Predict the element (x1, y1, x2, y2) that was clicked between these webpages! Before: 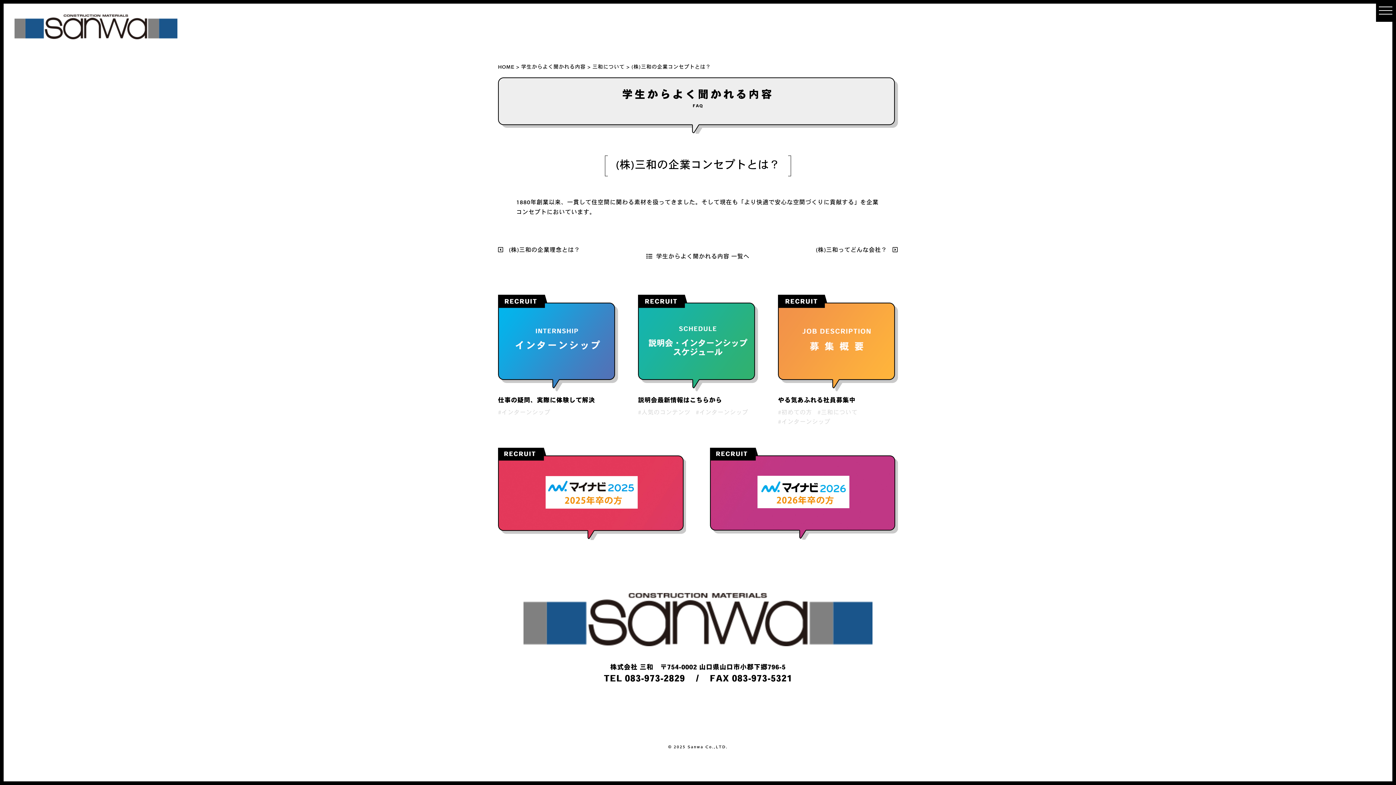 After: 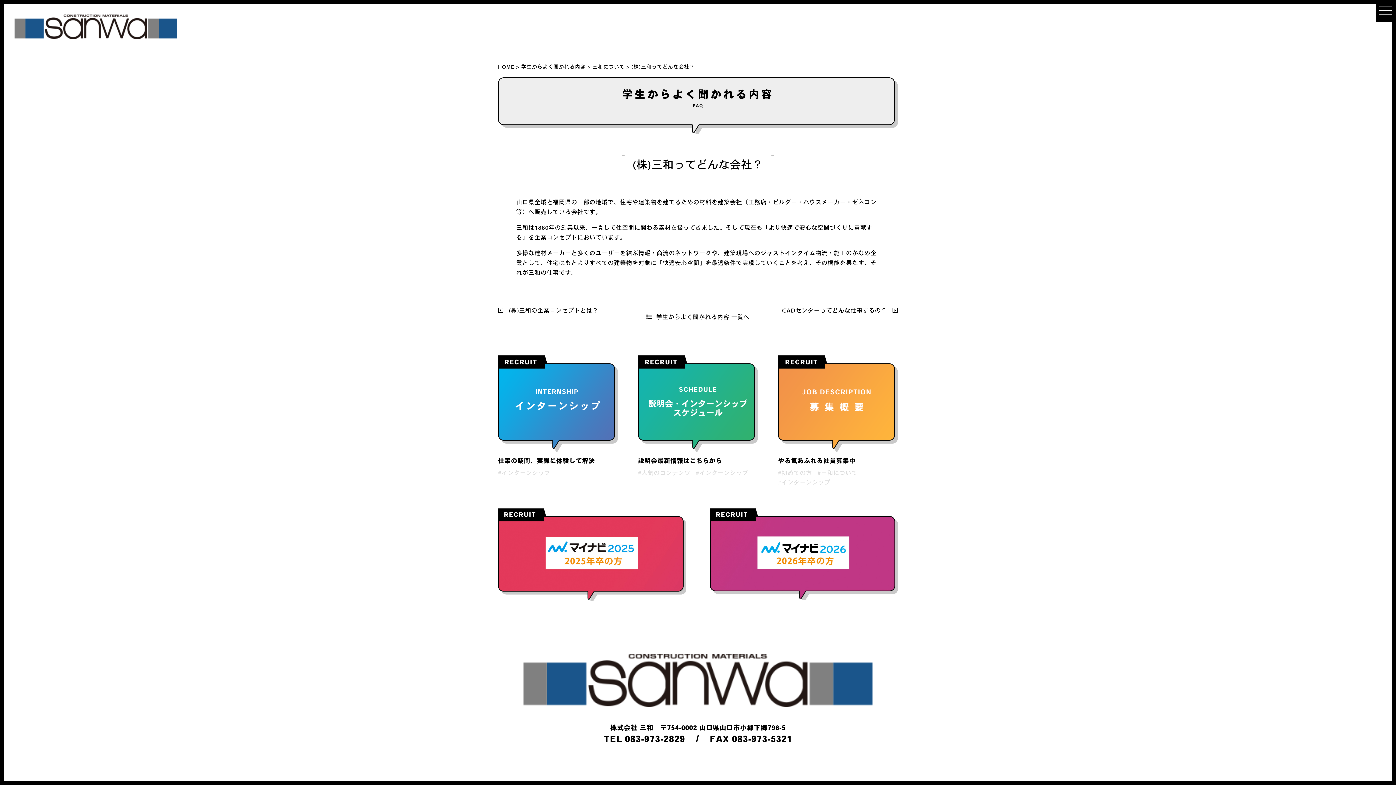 Action: bbox: (815, 246, 898, 253) label: (株)三和ってどんな会社？ 